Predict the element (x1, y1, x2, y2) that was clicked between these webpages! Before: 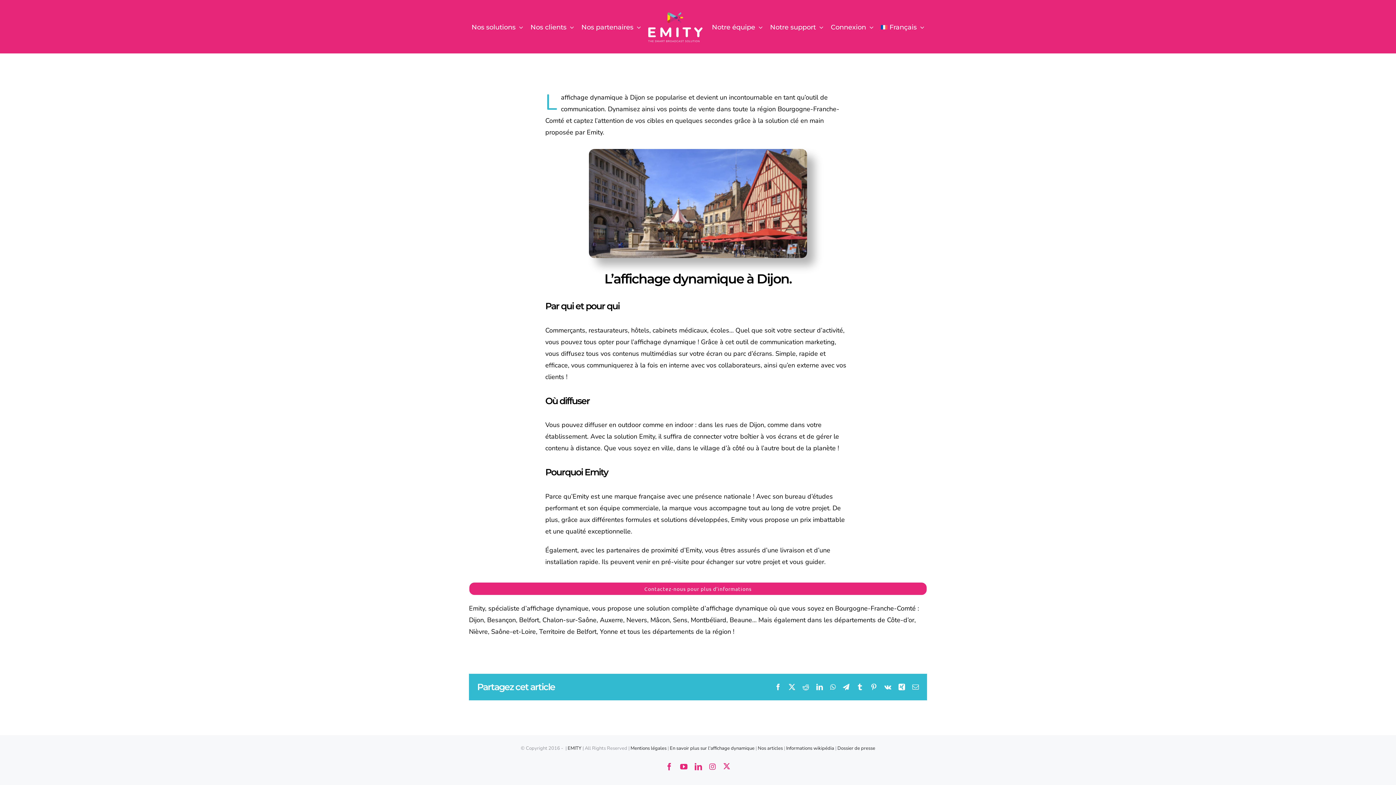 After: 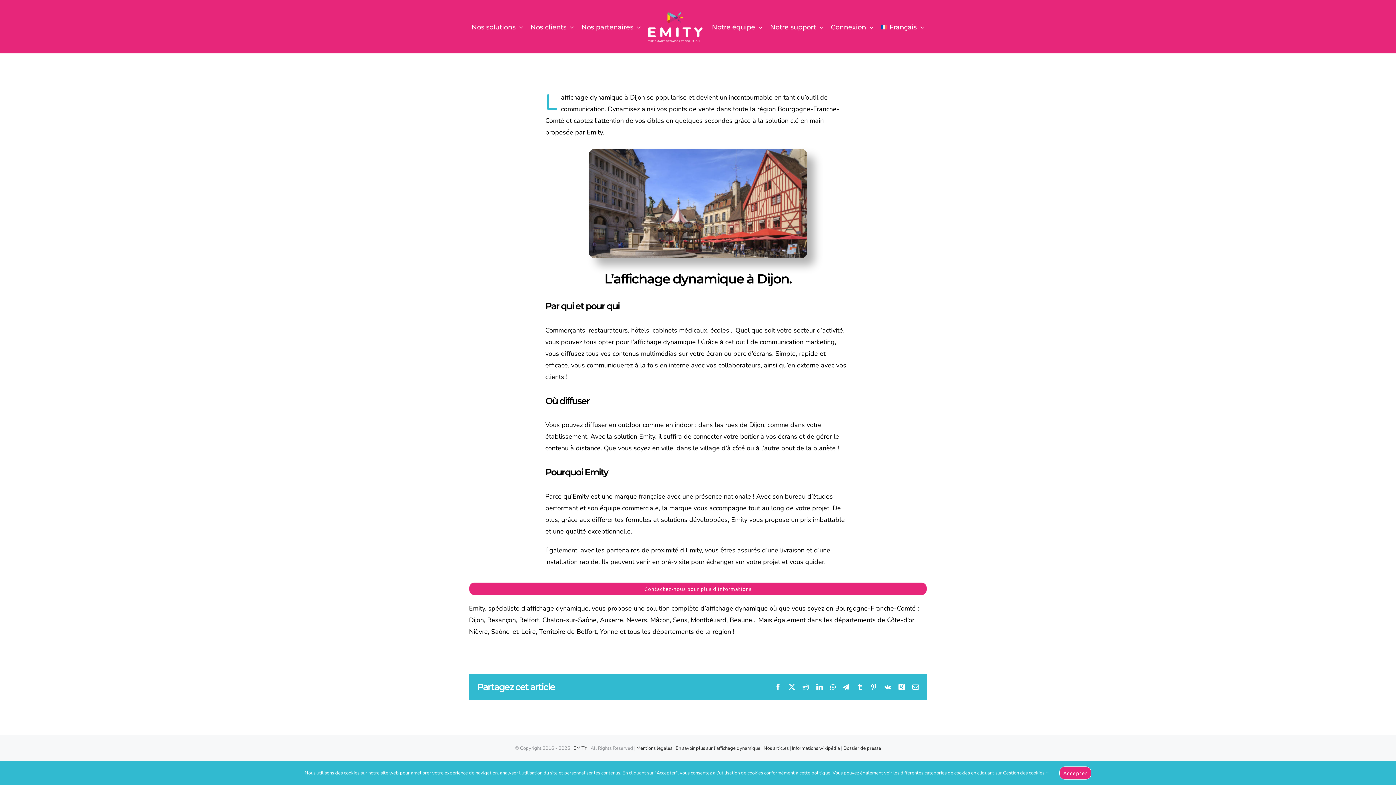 Action: bbox: (775, 684, 781, 690) label: Facebook